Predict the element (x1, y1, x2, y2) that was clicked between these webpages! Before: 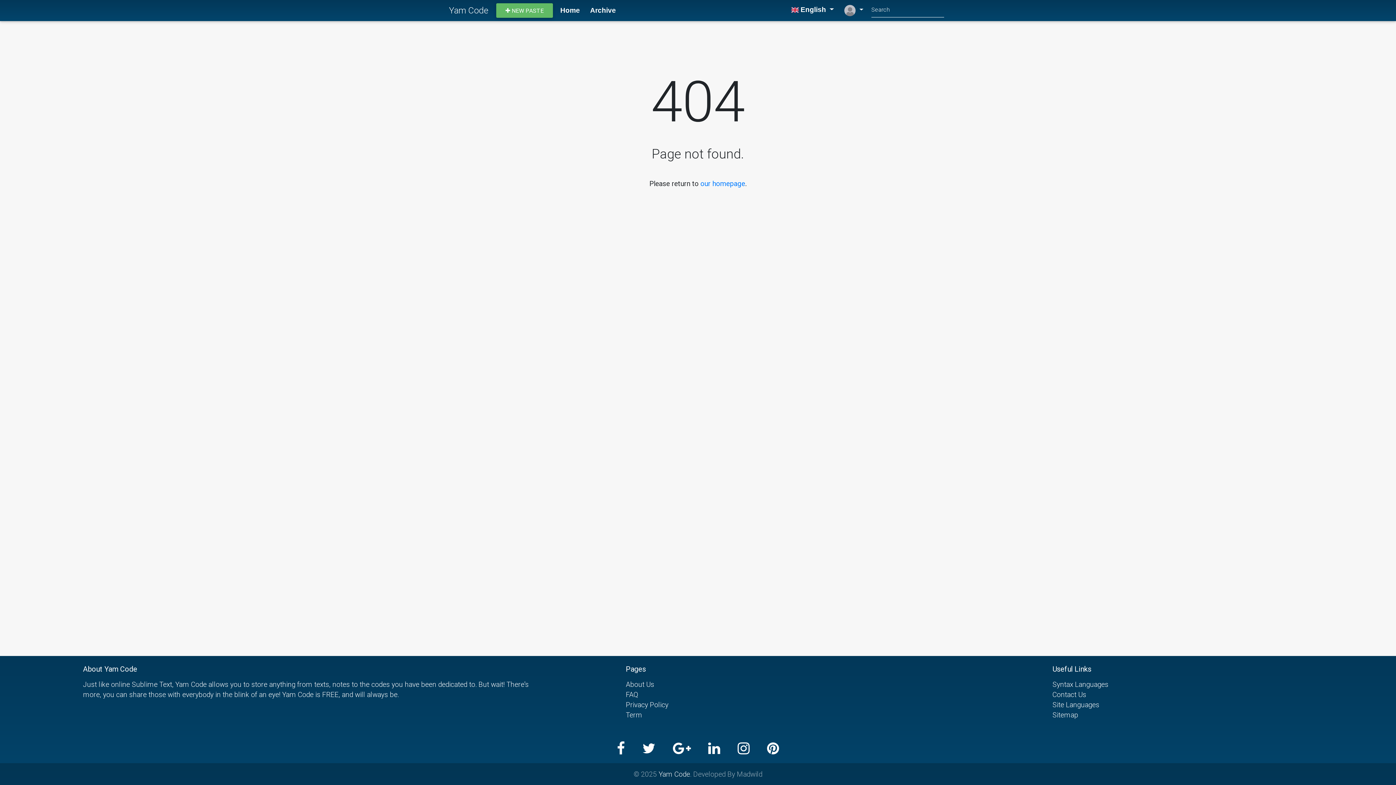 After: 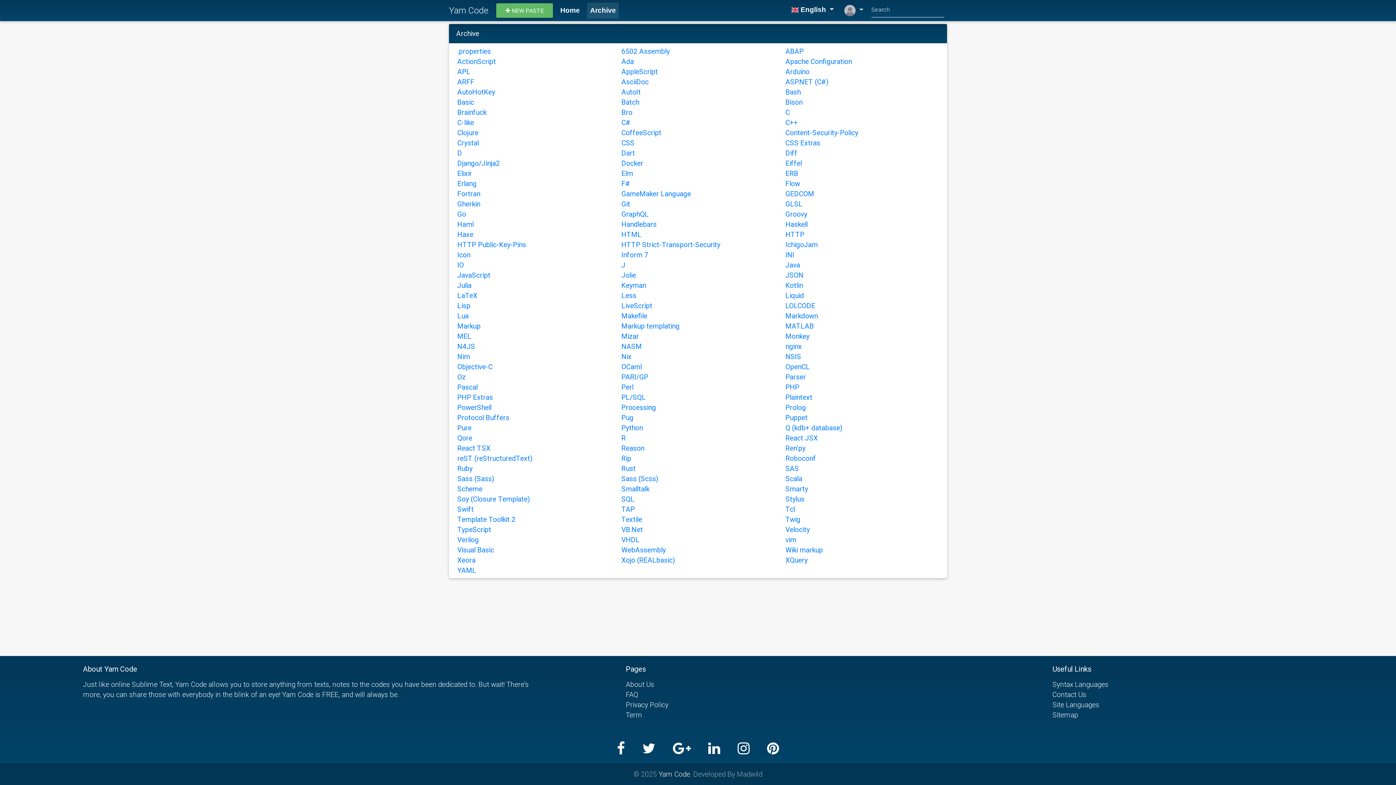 Action: label: Archive bbox: (587, 2, 618, 18)